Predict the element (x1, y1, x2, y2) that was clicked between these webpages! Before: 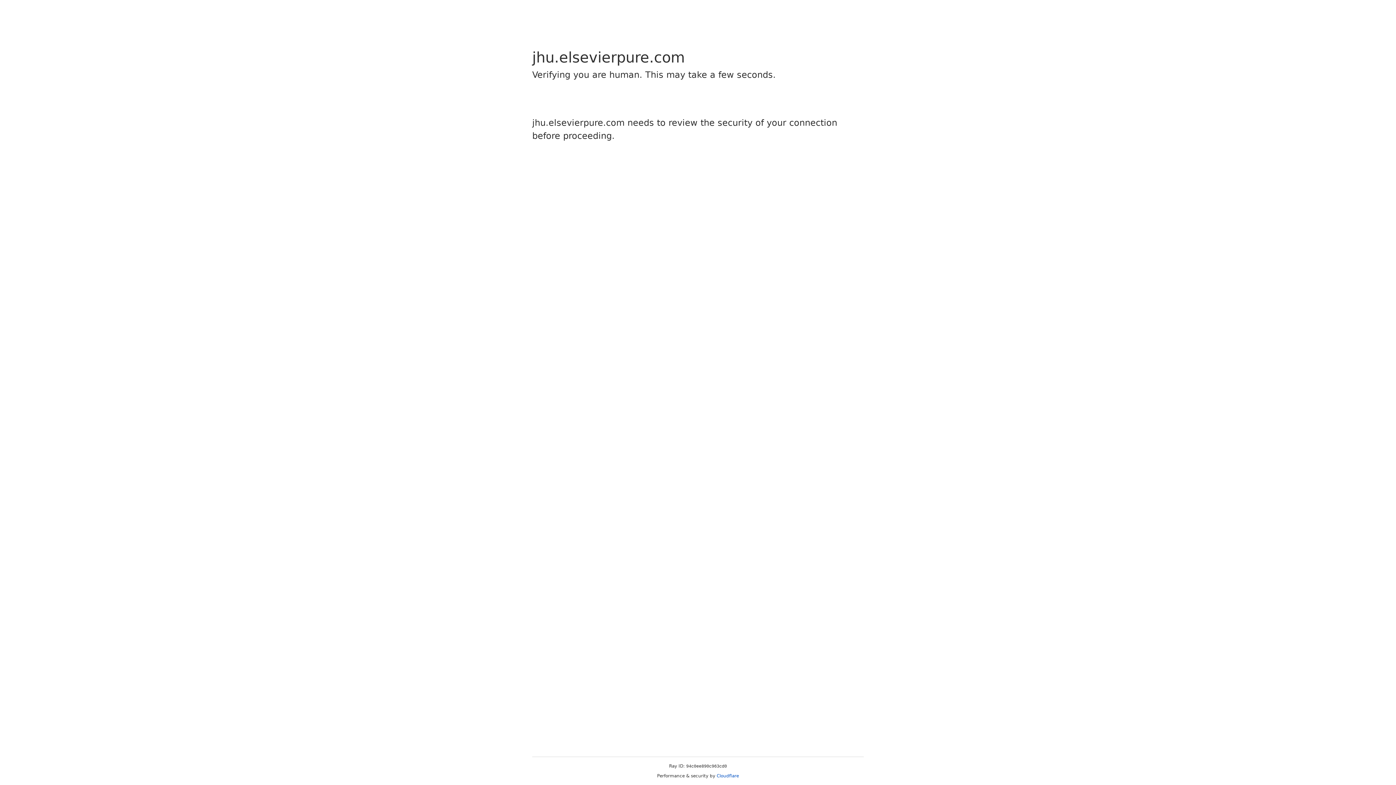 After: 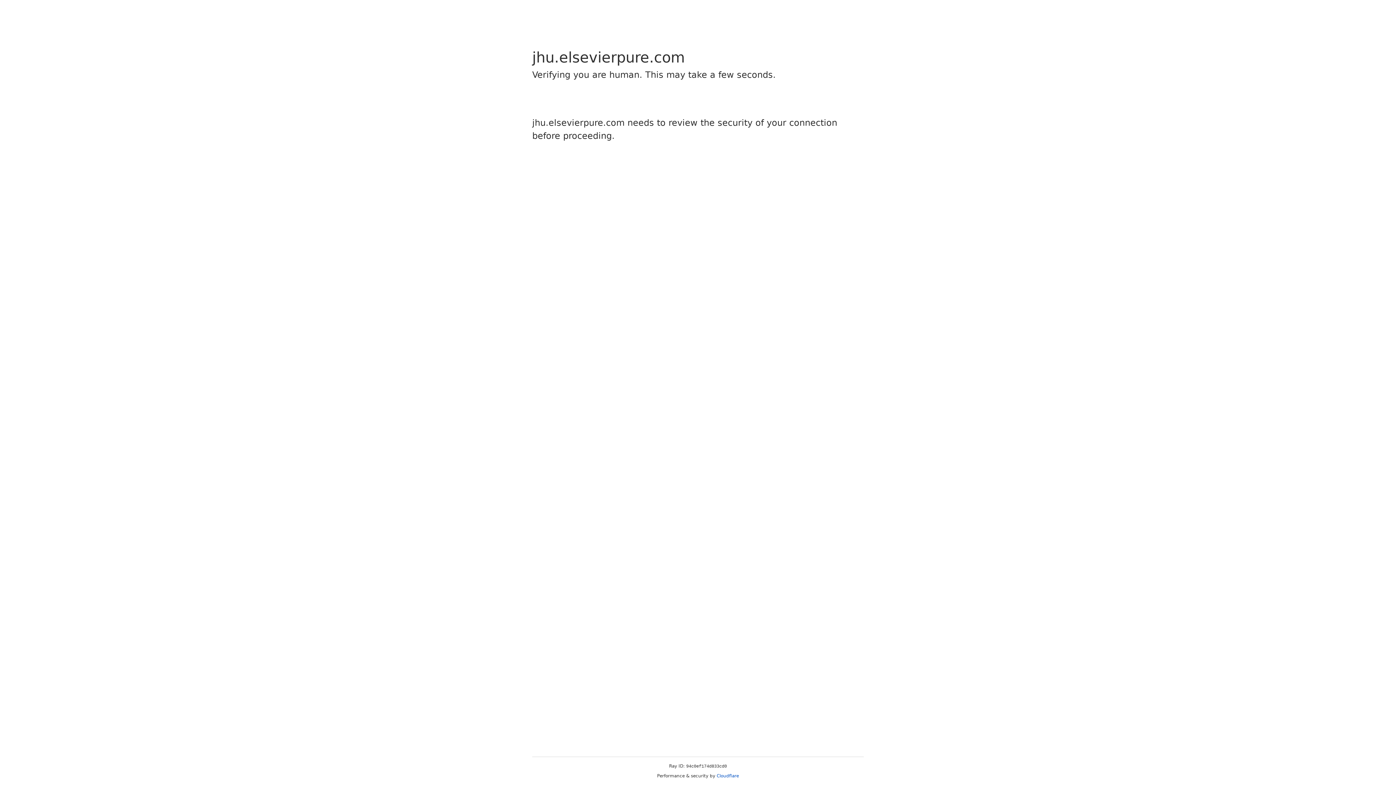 Action: label: Cloudflare bbox: (716, 773, 739, 778)